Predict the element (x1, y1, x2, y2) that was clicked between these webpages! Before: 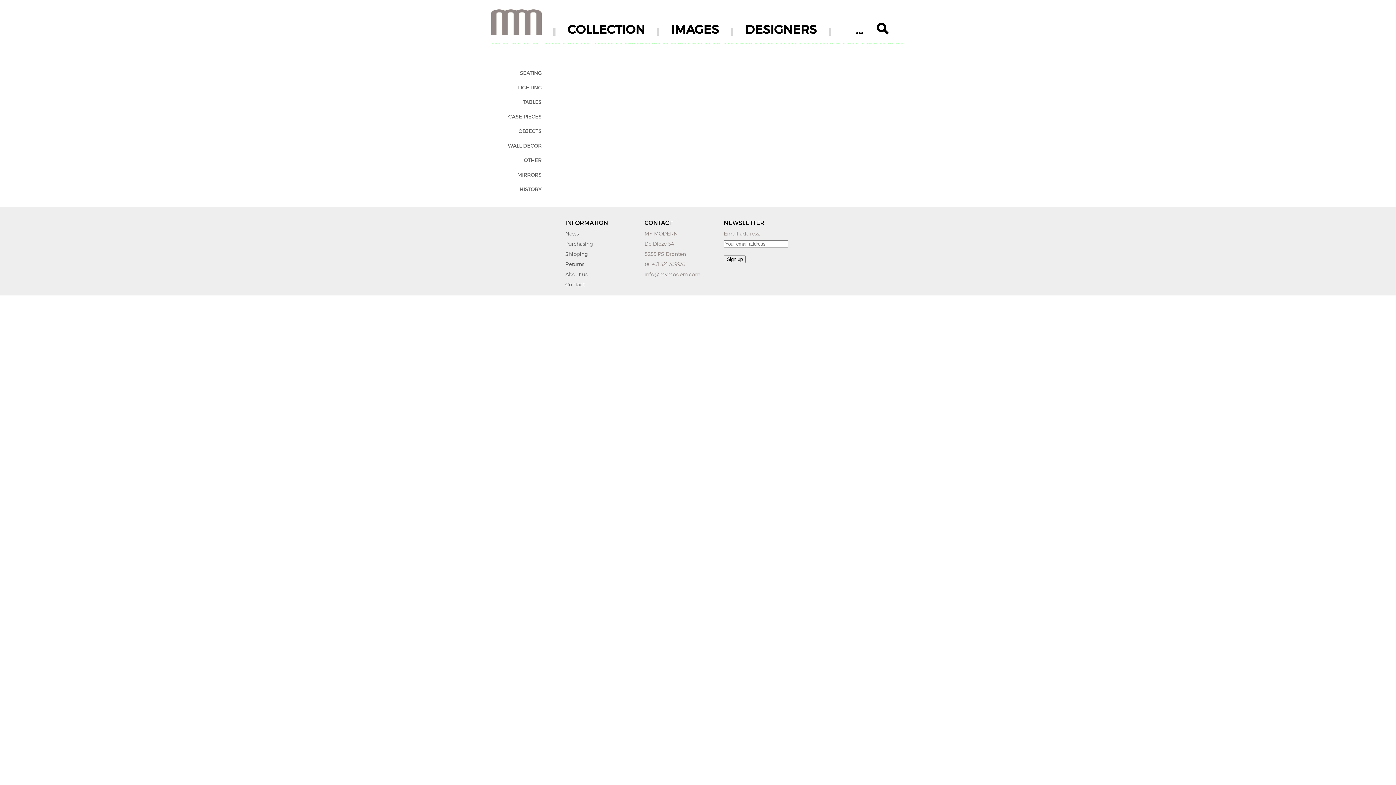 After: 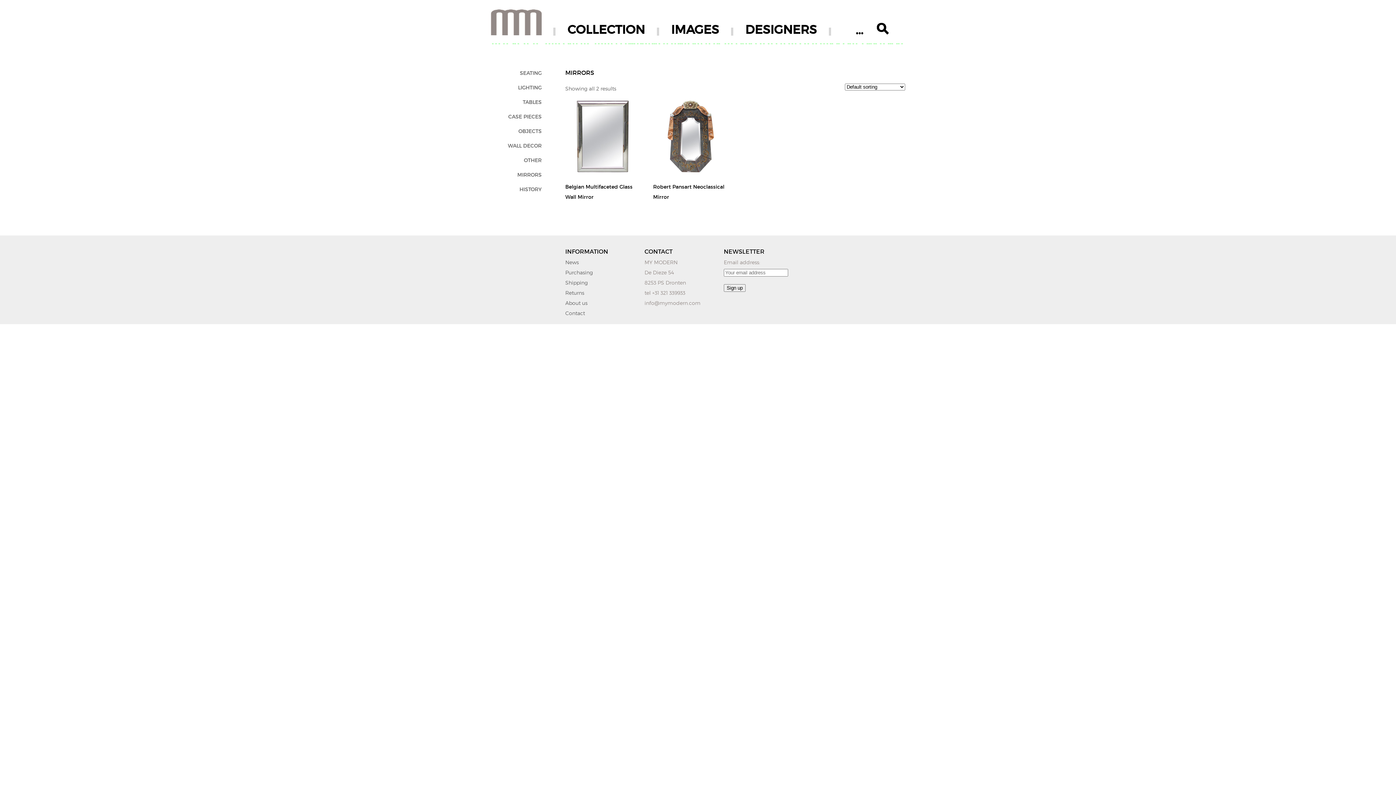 Action: bbox: (517, 171, 541, 178) label: MIRRORS